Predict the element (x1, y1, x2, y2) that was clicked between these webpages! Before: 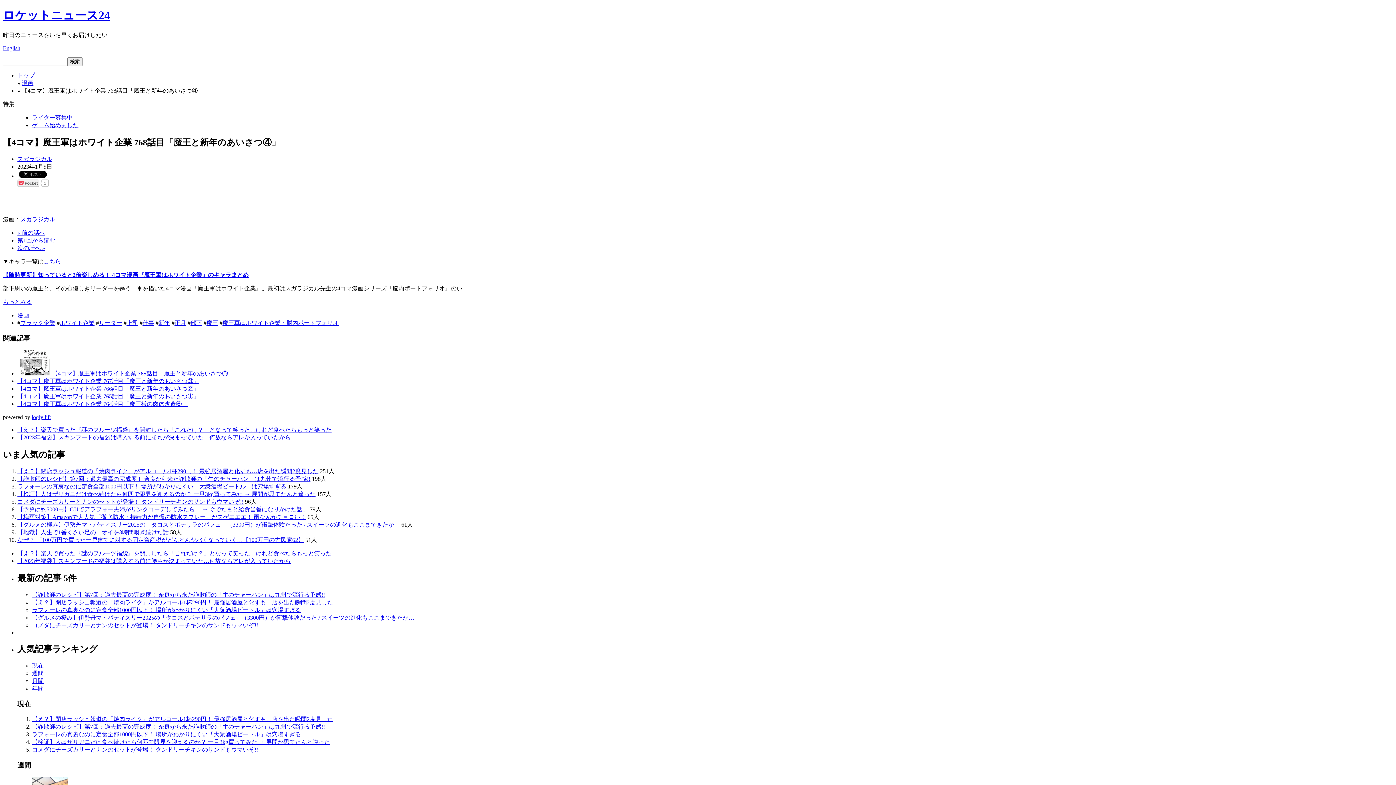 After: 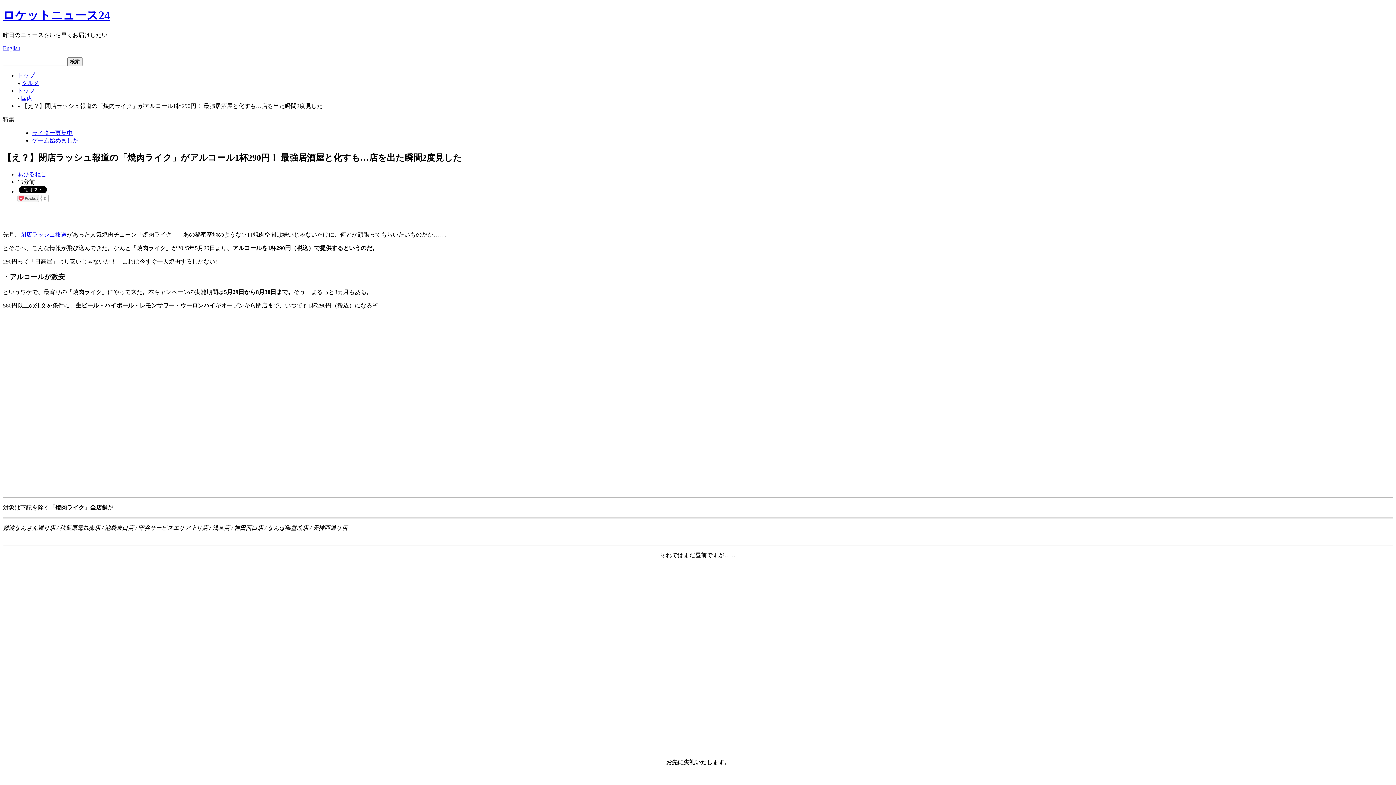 Action: bbox: (17, 468, 318, 474) label: 【え？】閉店ラッシュ報道の「焼肉ライク」がアルコール1杯290円！ 最強居酒屋と化すも…店を出た瞬間2度見した